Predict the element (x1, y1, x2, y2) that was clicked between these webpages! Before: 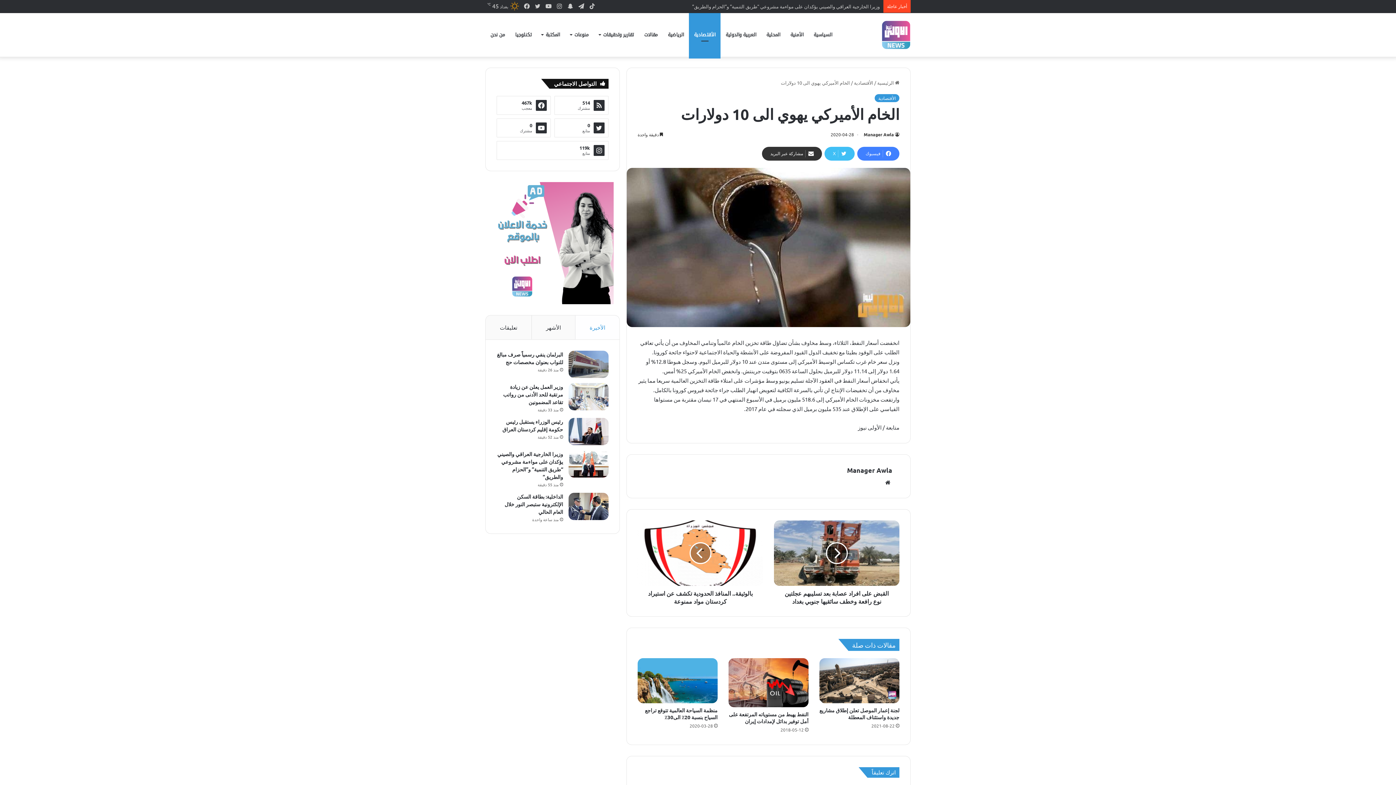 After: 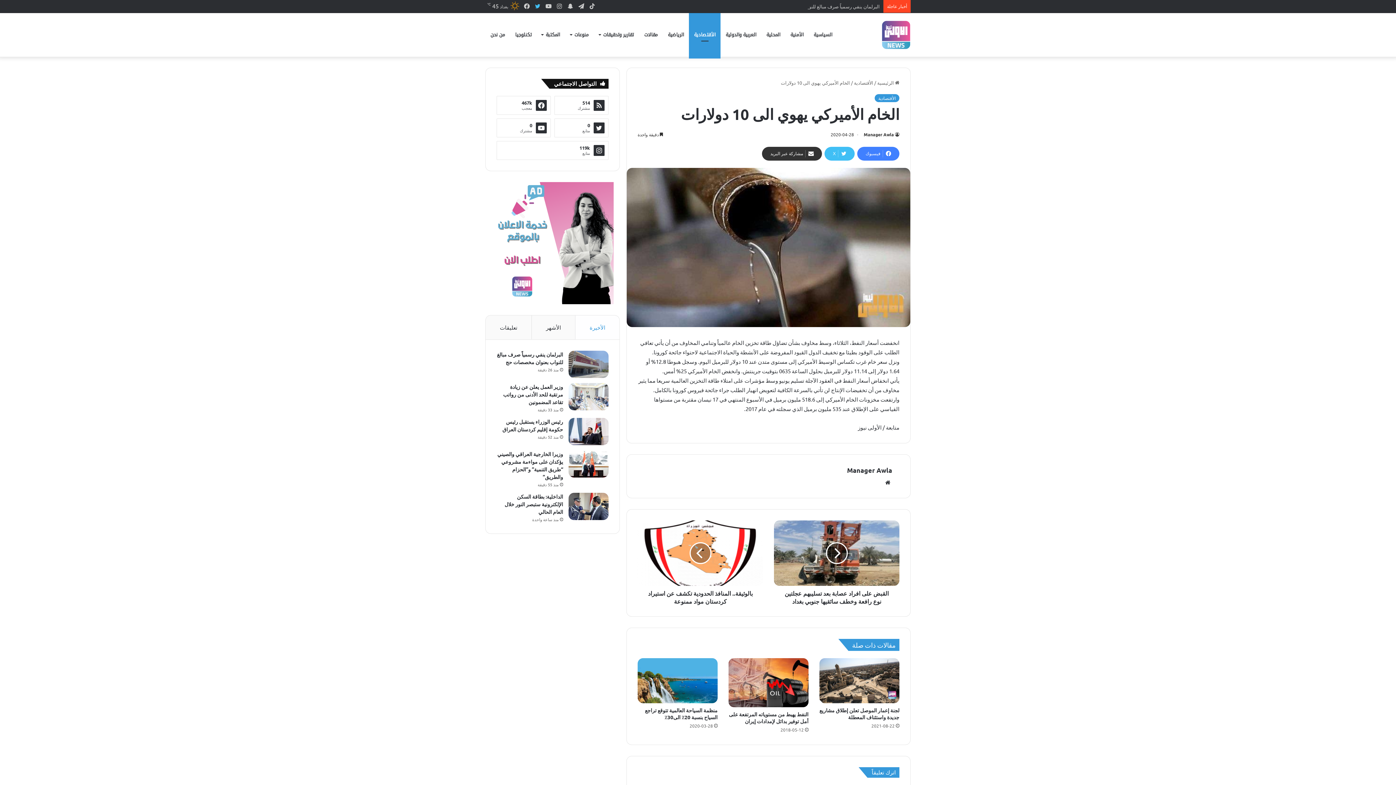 Action: bbox: (532, 0, 543, 12) label: ‫X